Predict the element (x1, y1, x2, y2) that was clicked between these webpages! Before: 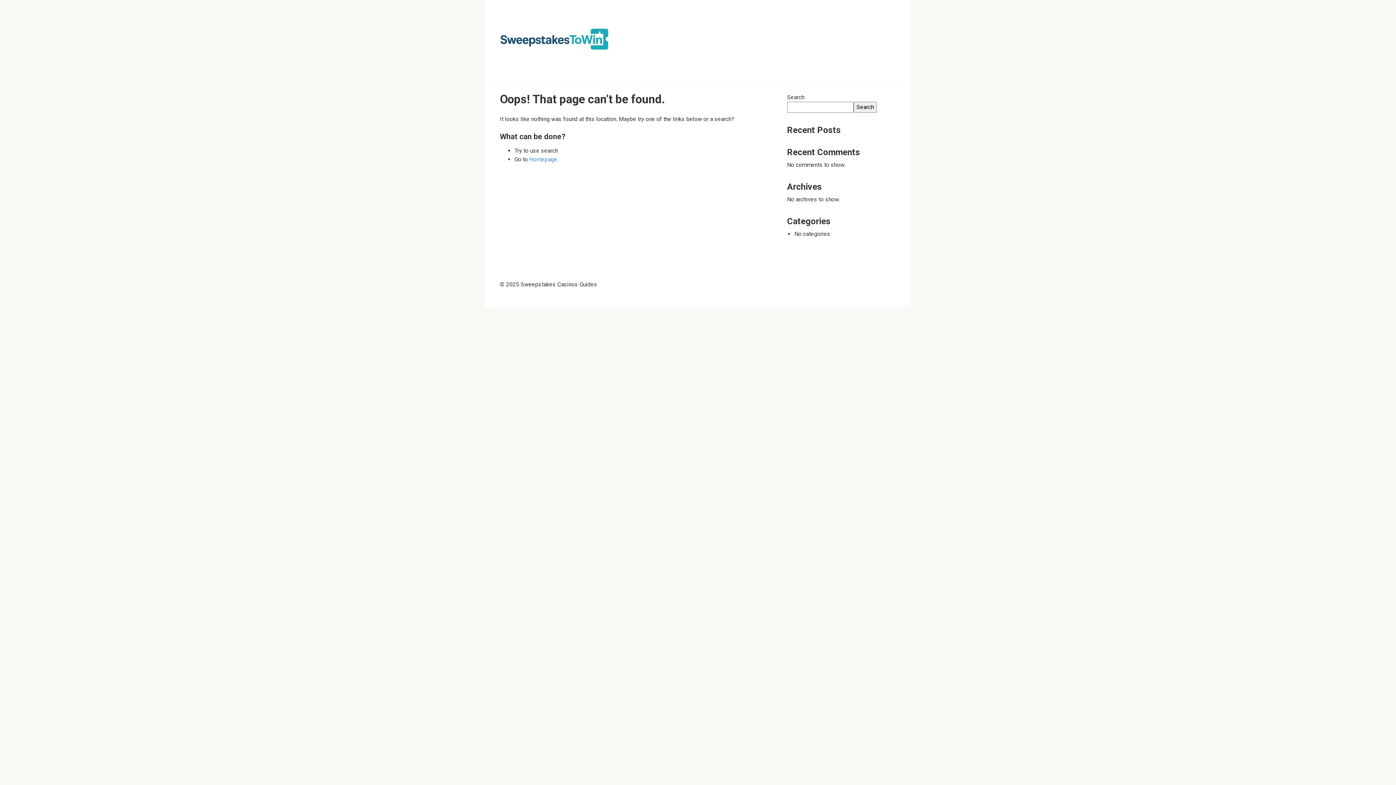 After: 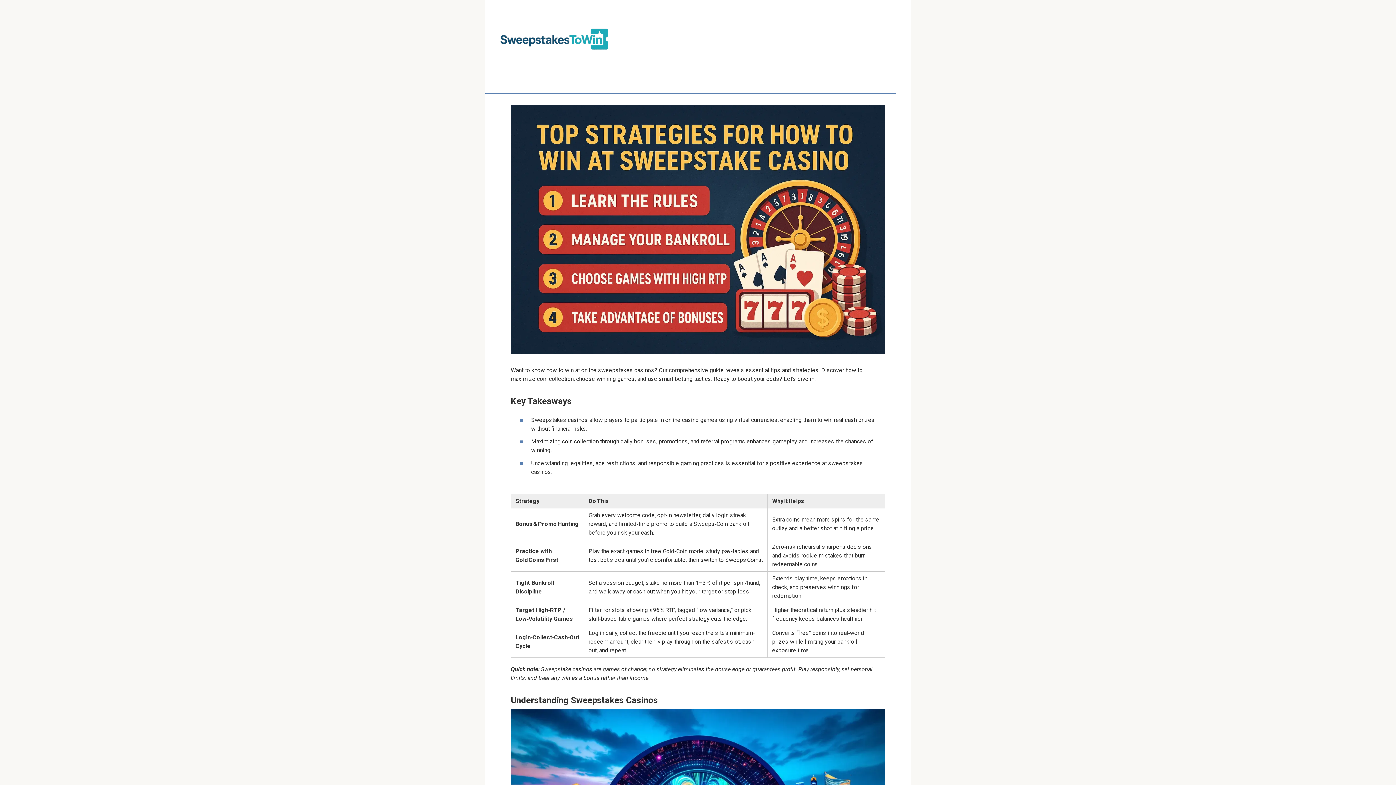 Action: label: Homepage bbox: (529, 156, 557, 163)